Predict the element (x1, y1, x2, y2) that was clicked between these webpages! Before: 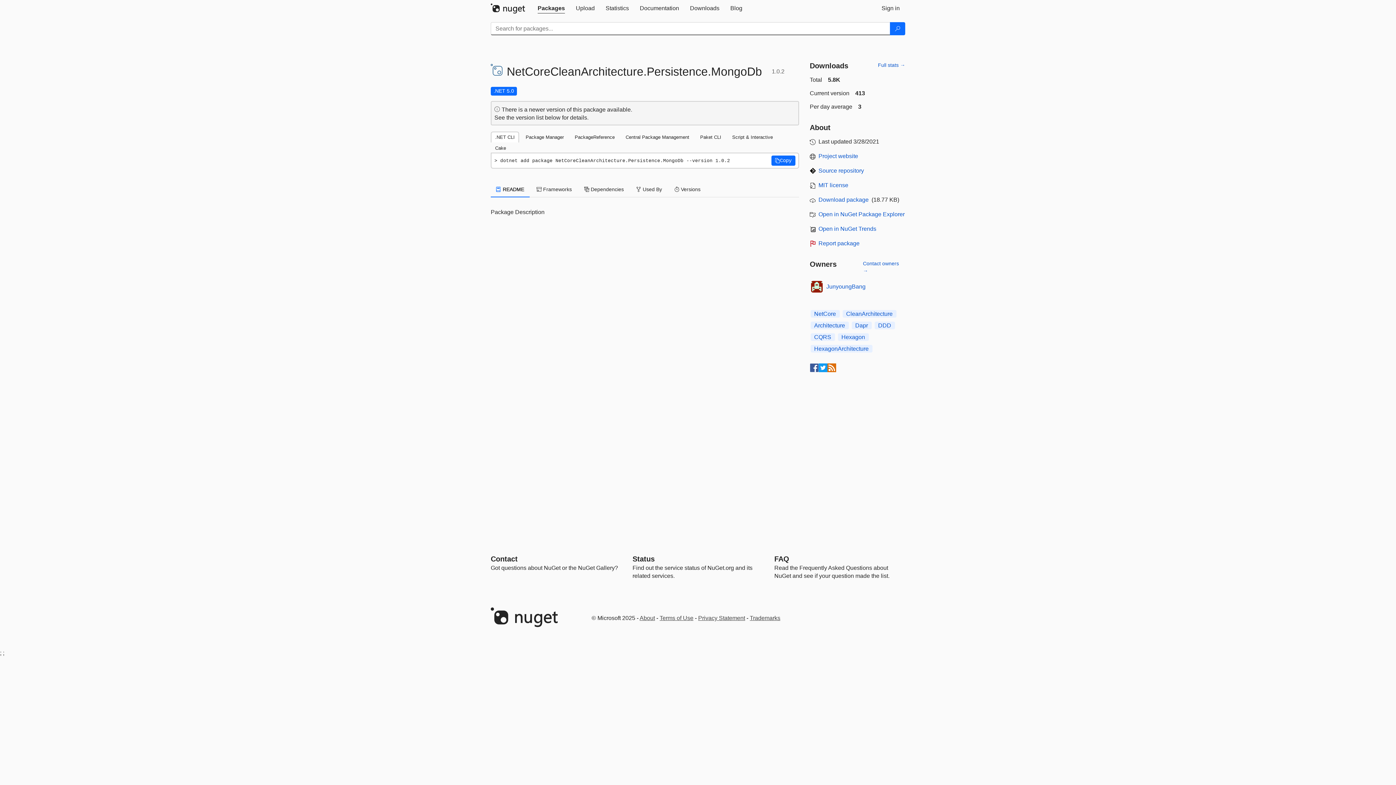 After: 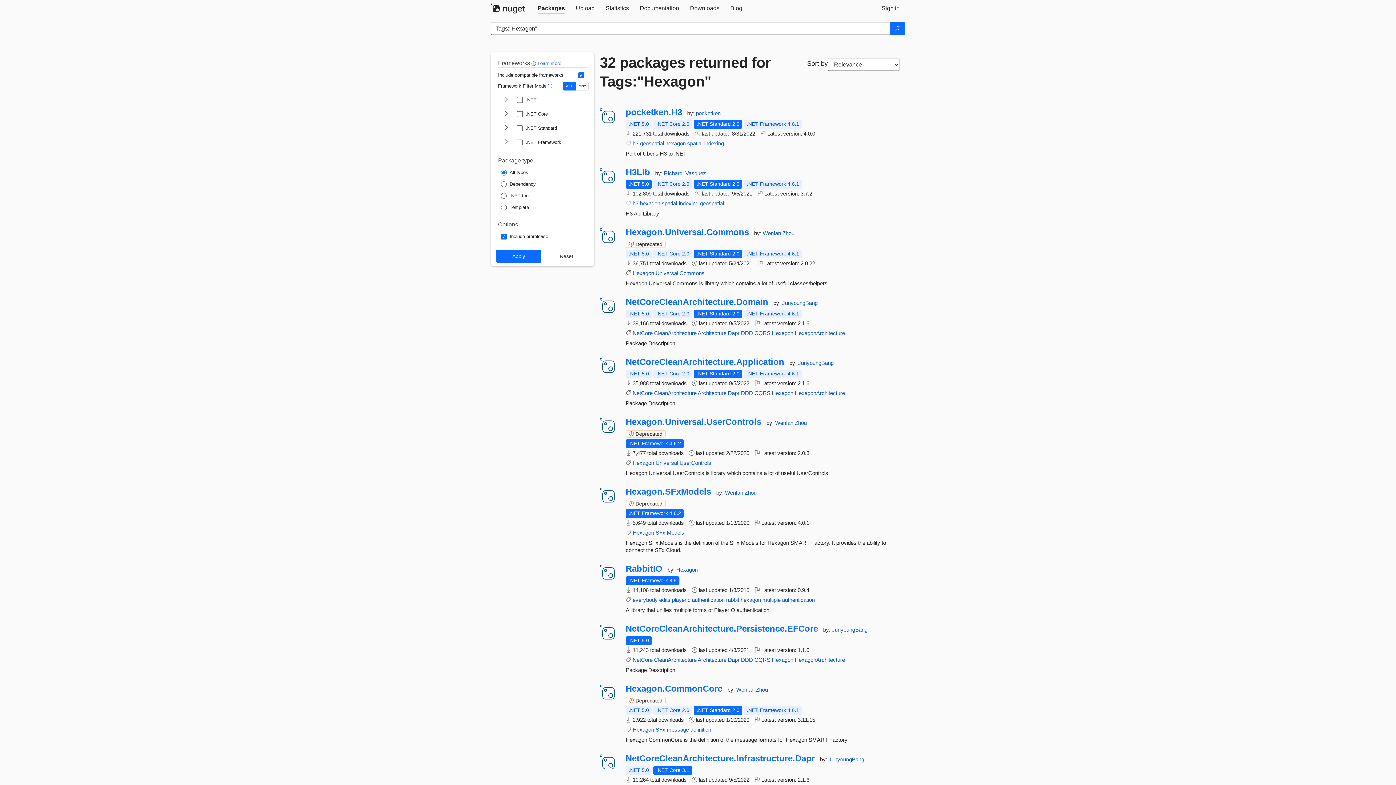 Action: bbox: (838, 333, 868, 341) label: Hexagon